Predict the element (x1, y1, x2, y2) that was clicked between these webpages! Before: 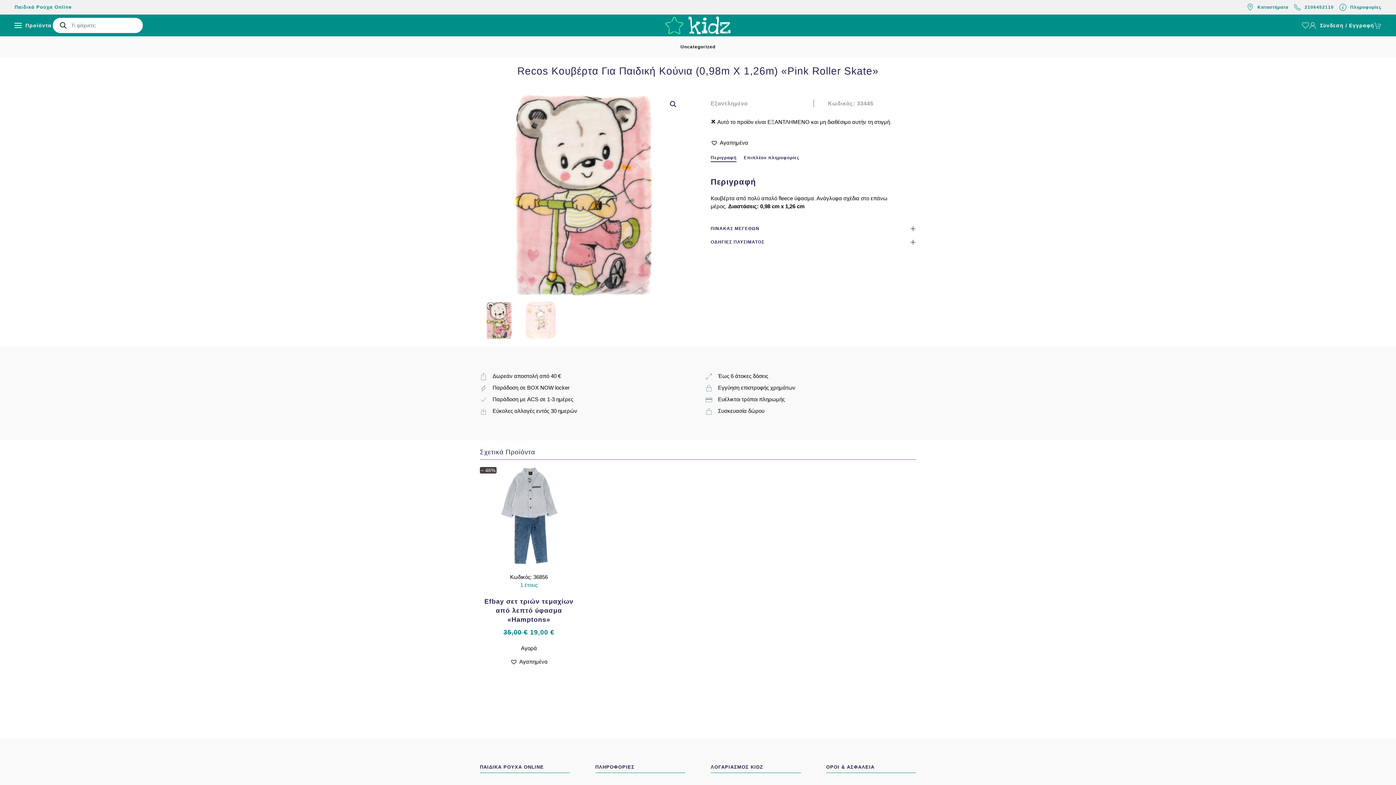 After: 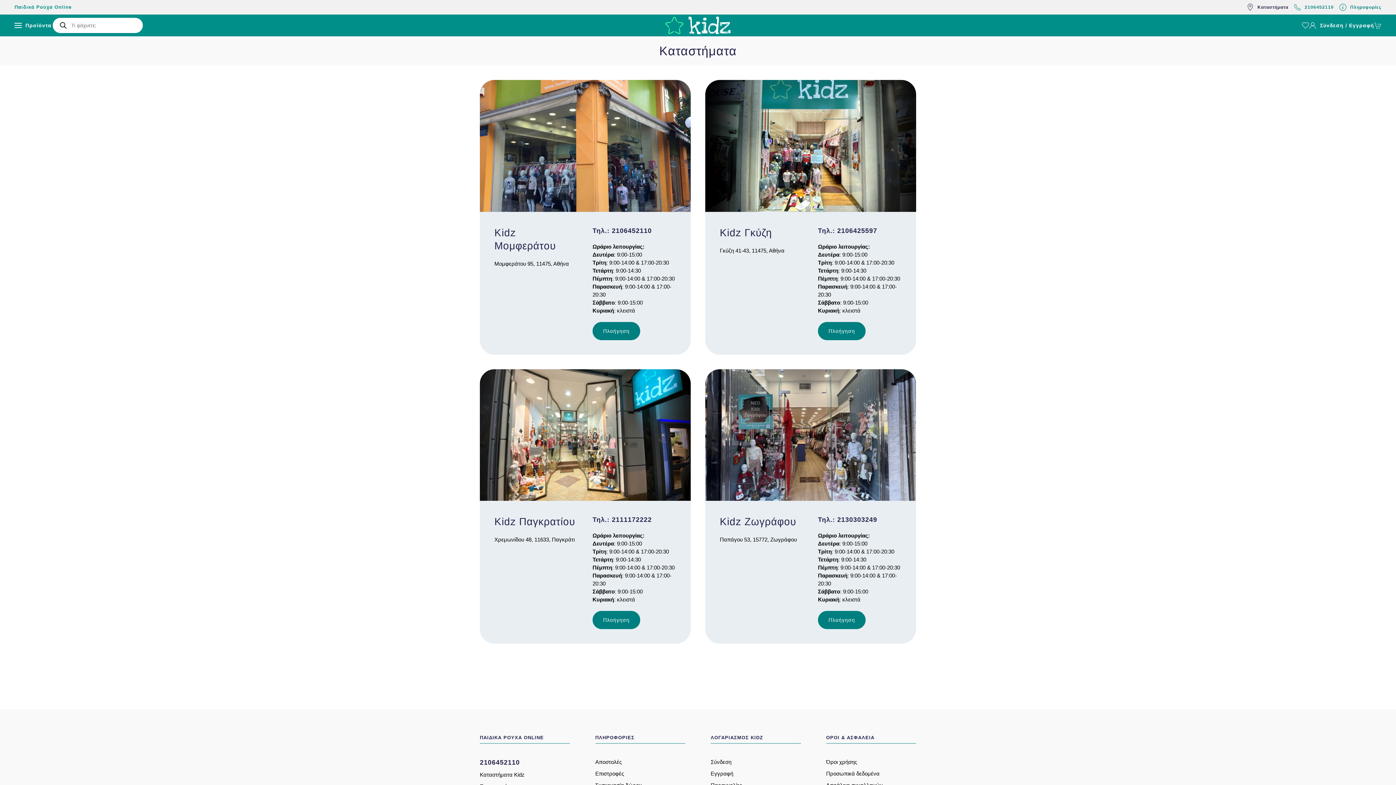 Action: label: Καταστήματα bbox: (1246, 3, 1288, 10)